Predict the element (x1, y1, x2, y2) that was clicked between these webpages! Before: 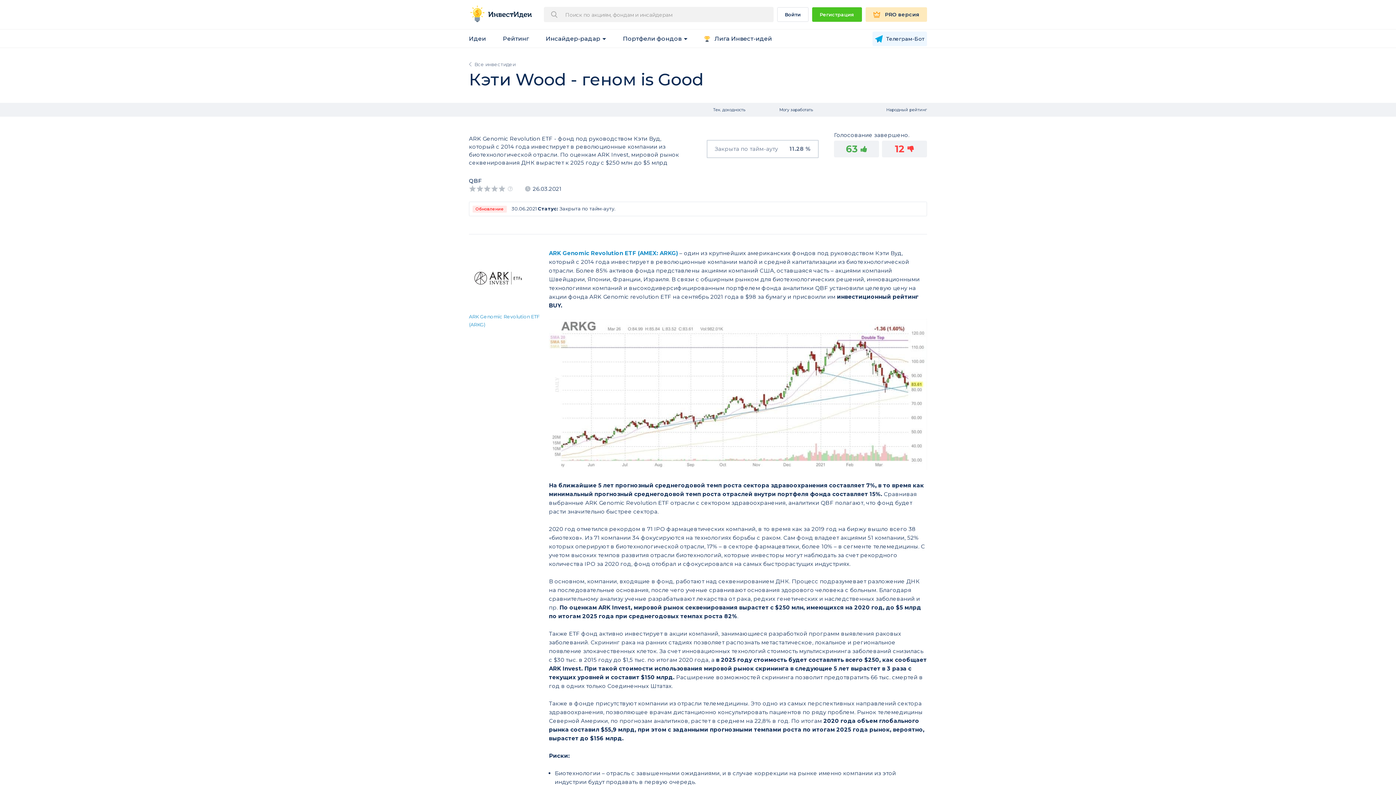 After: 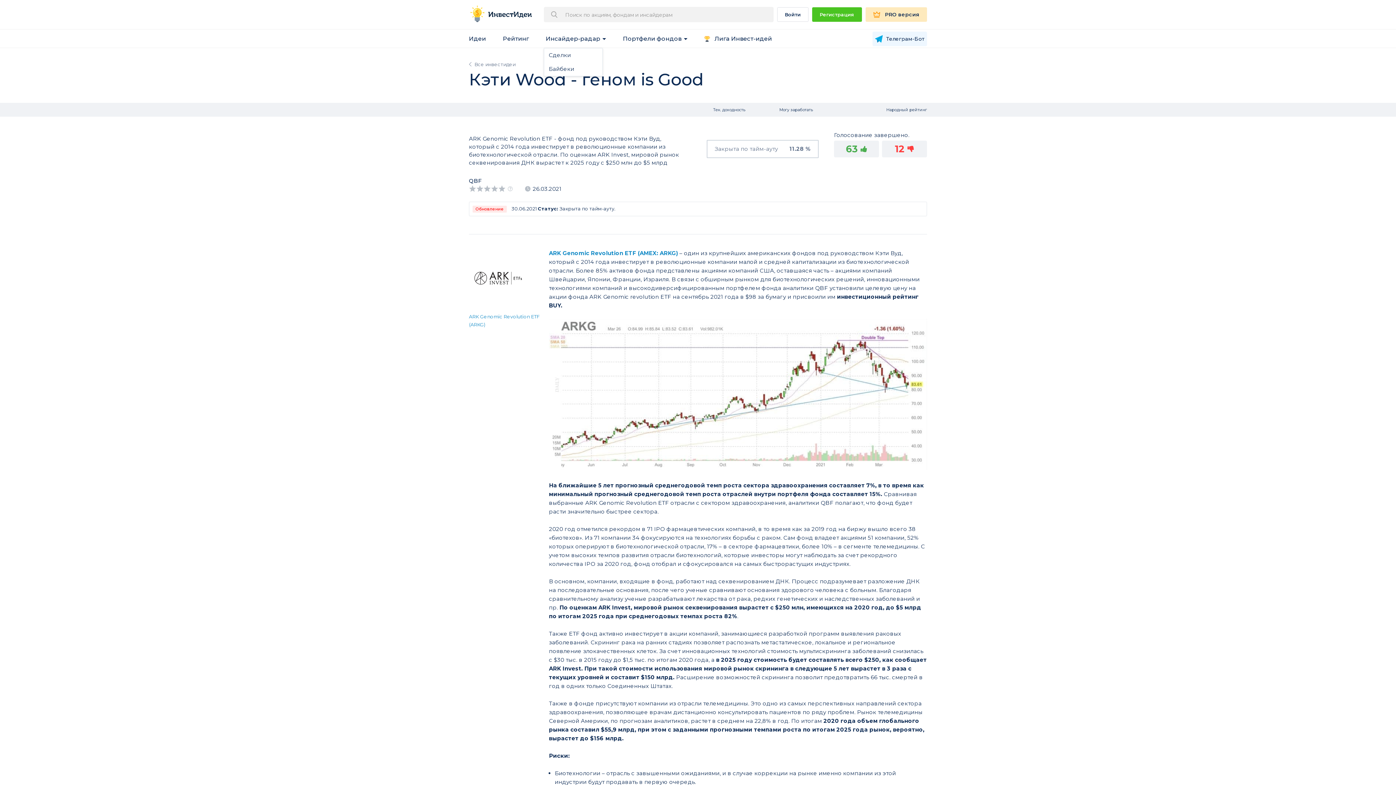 Action: bbox: (545, 29, 606, 47) label: Инсайдер-радар